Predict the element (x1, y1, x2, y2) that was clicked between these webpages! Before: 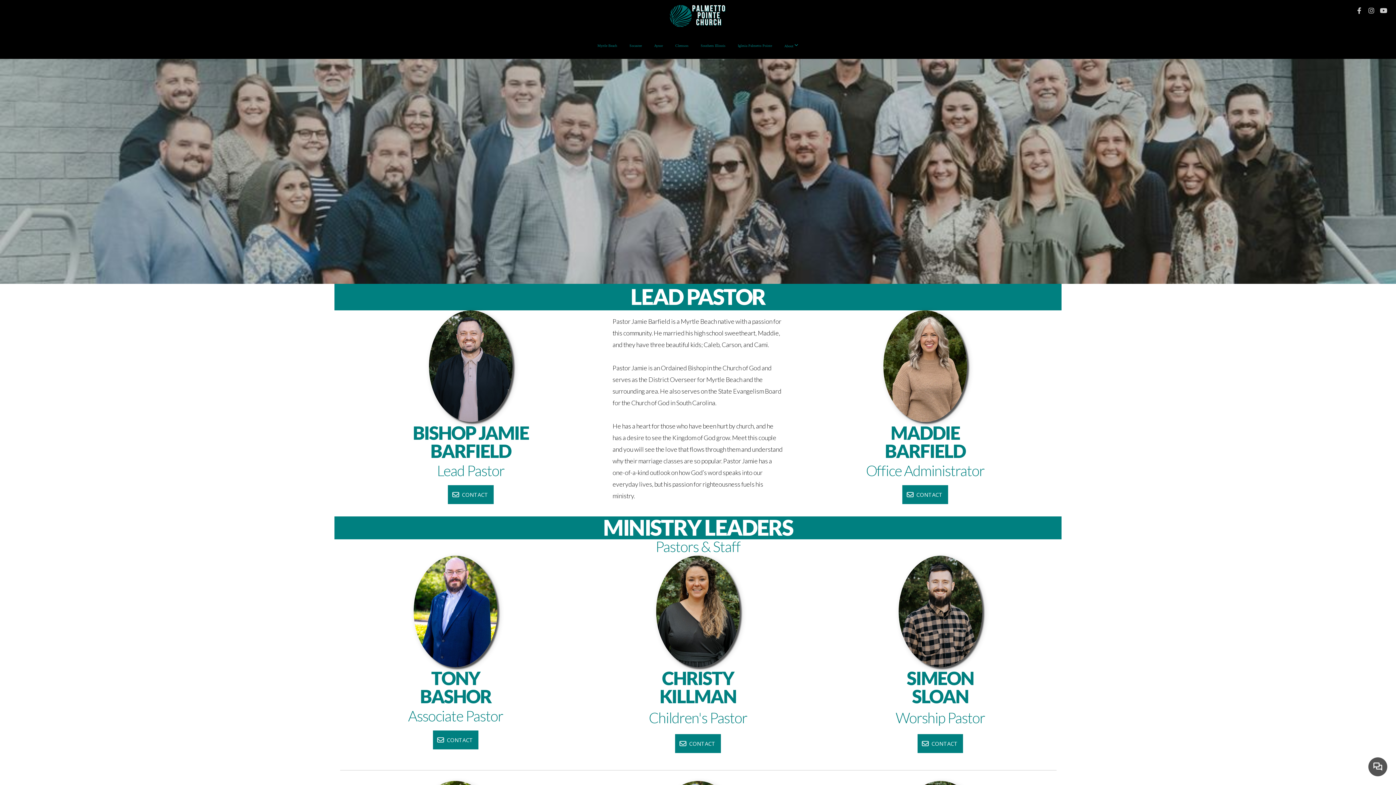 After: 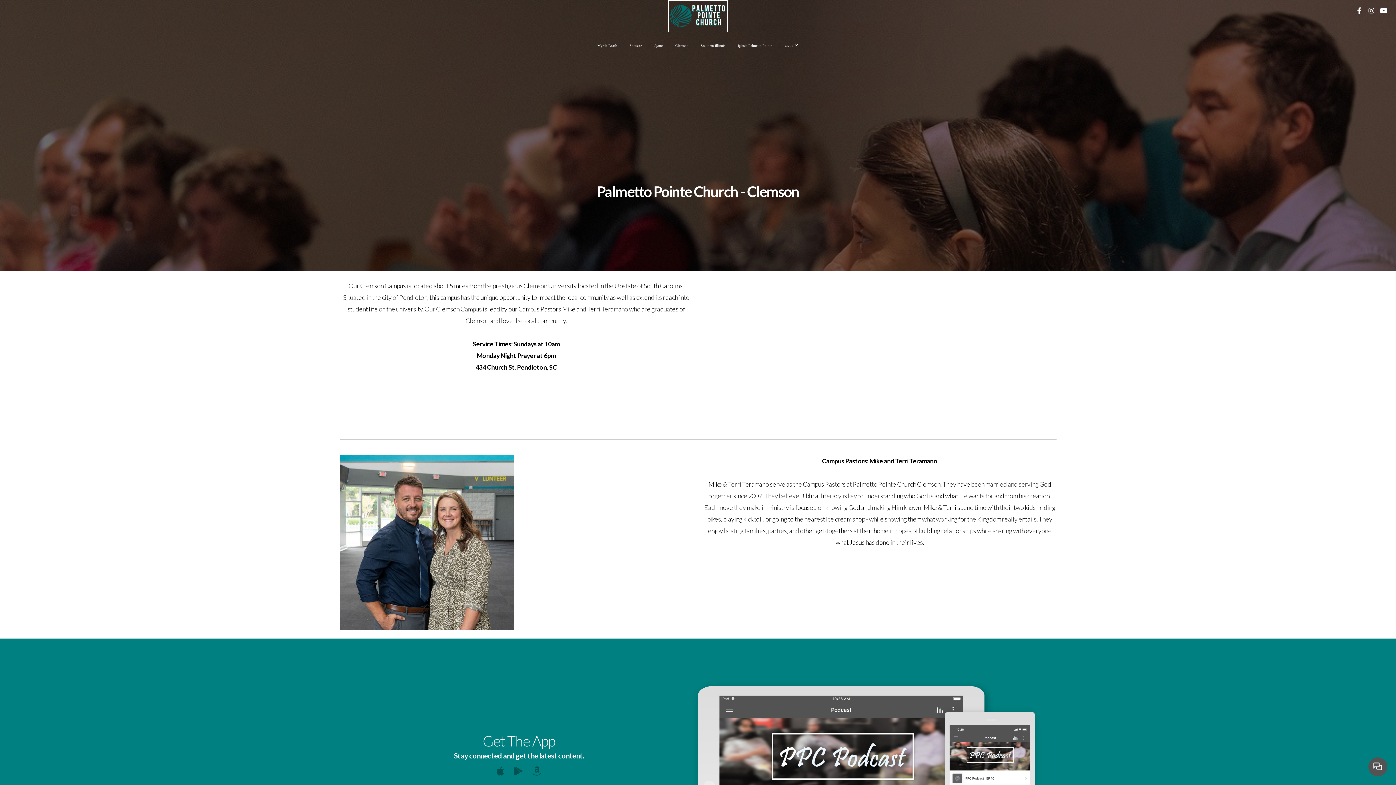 Action: bbox: (670, 36, 694, 54) label: Clemson